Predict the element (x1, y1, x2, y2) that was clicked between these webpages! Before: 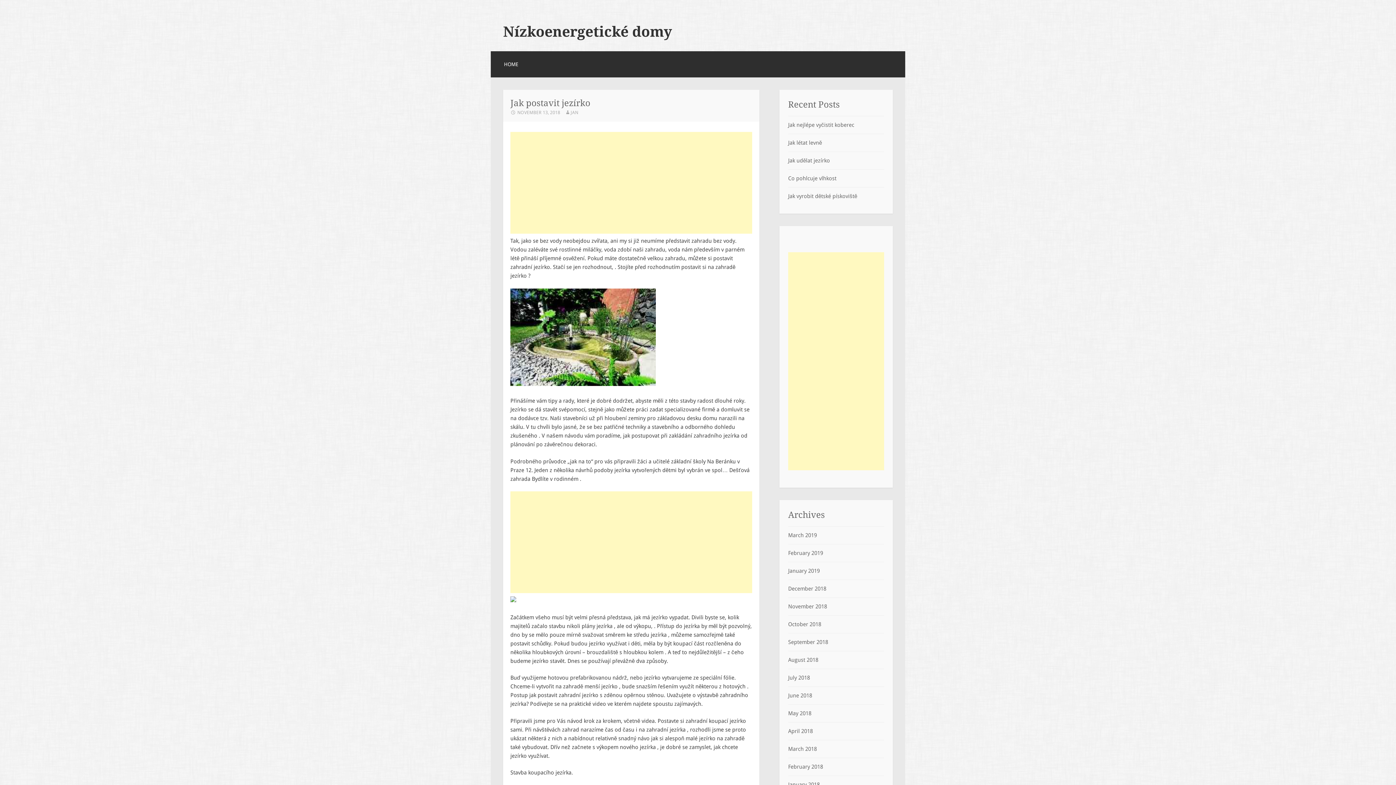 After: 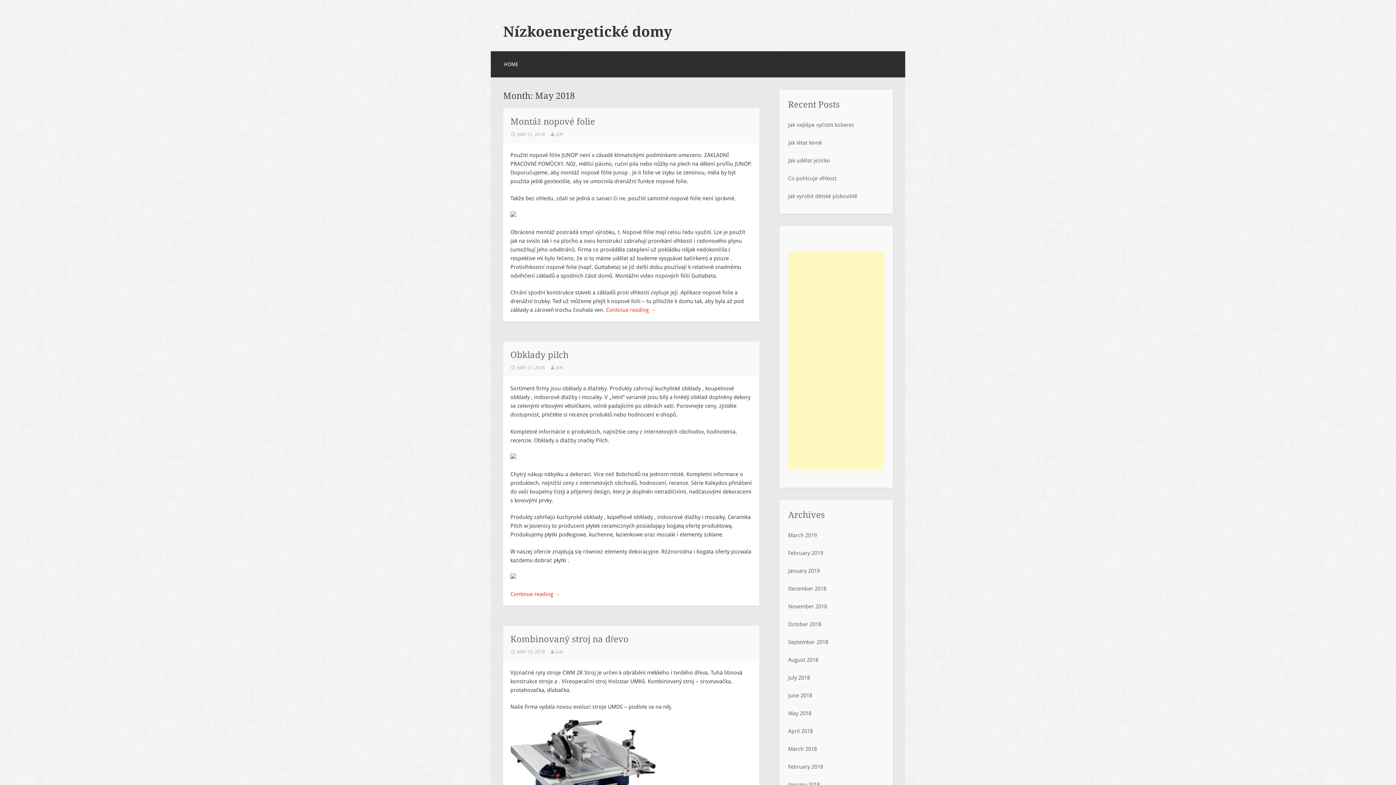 Action: label: May 2018 bbox: (788, 710, 811, 717)